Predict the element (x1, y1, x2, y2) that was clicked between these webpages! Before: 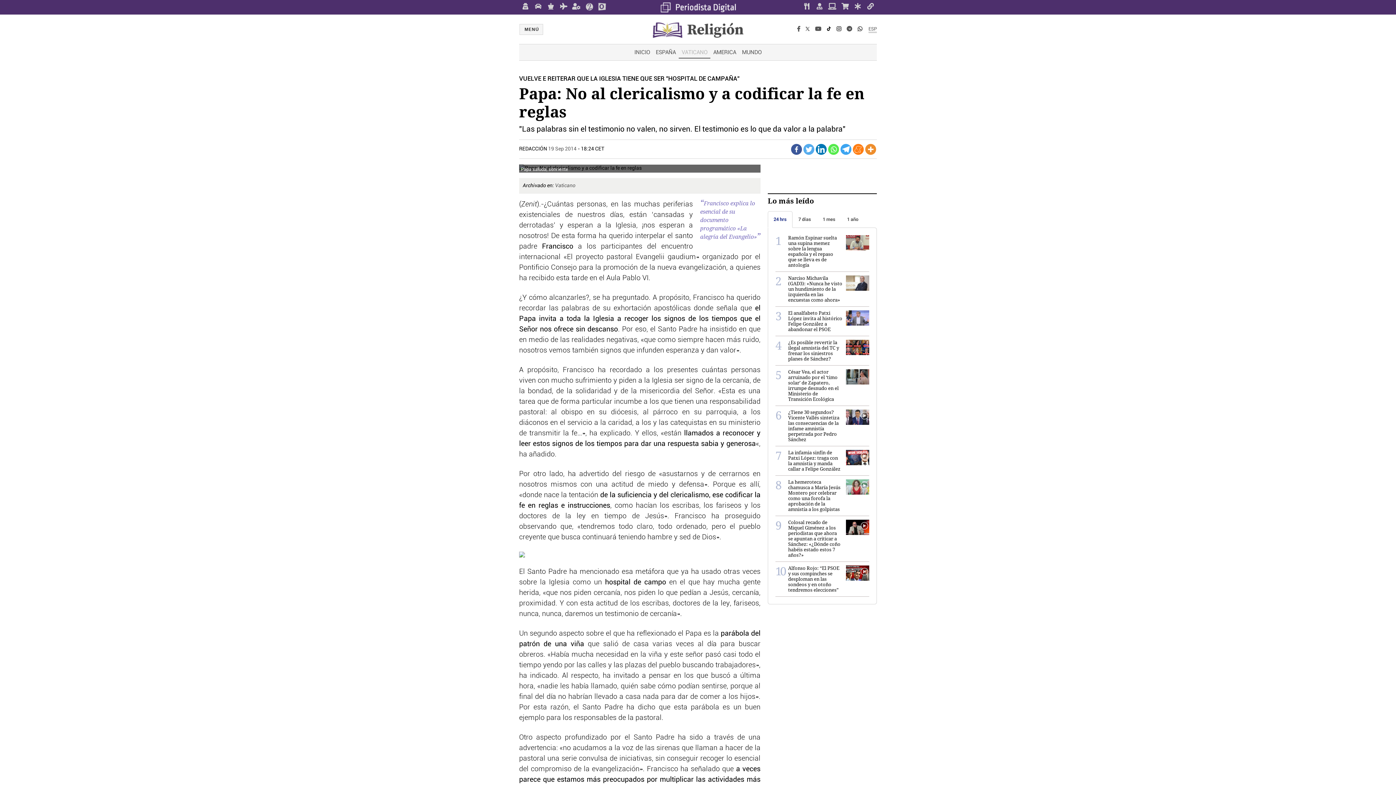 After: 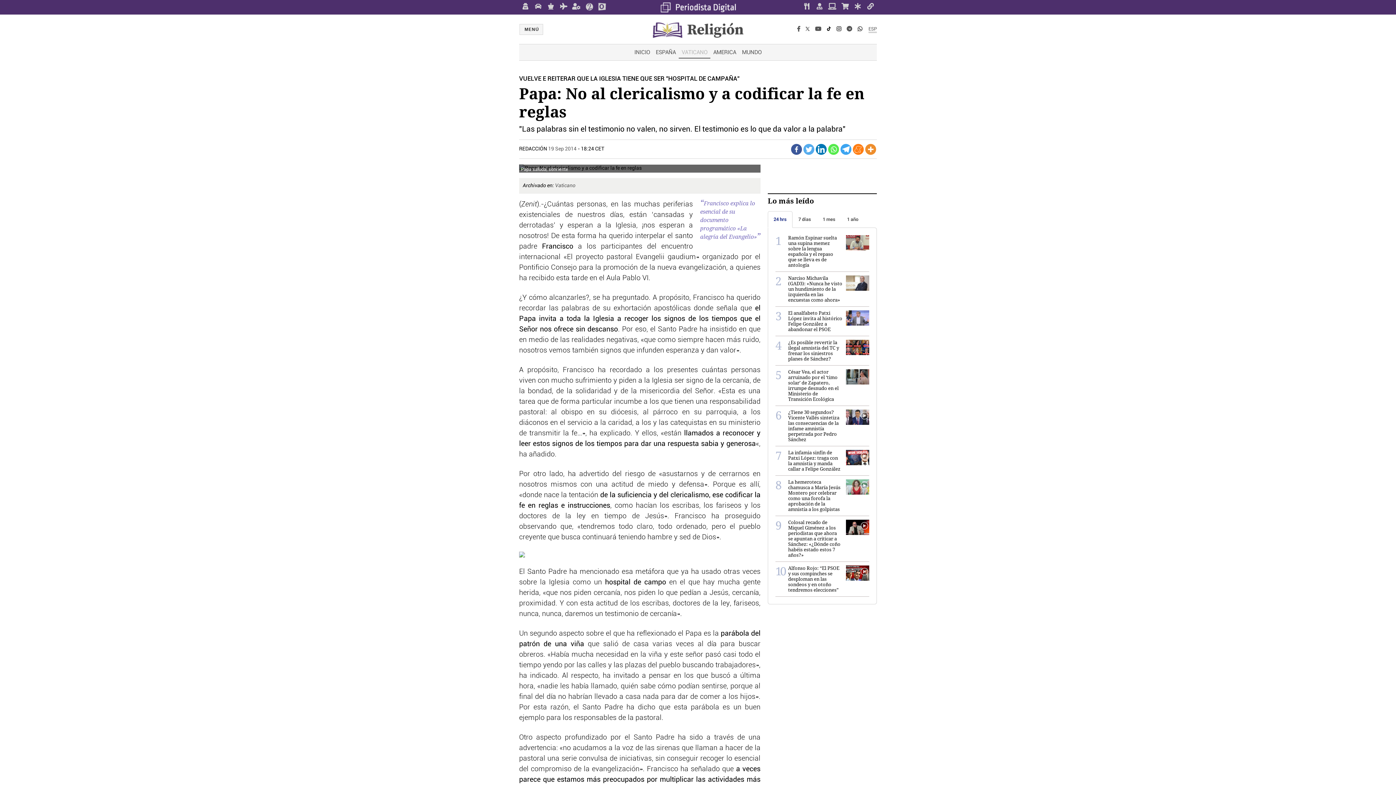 Action: label: 24 hrs bbox: (768, 211, 792, 227)